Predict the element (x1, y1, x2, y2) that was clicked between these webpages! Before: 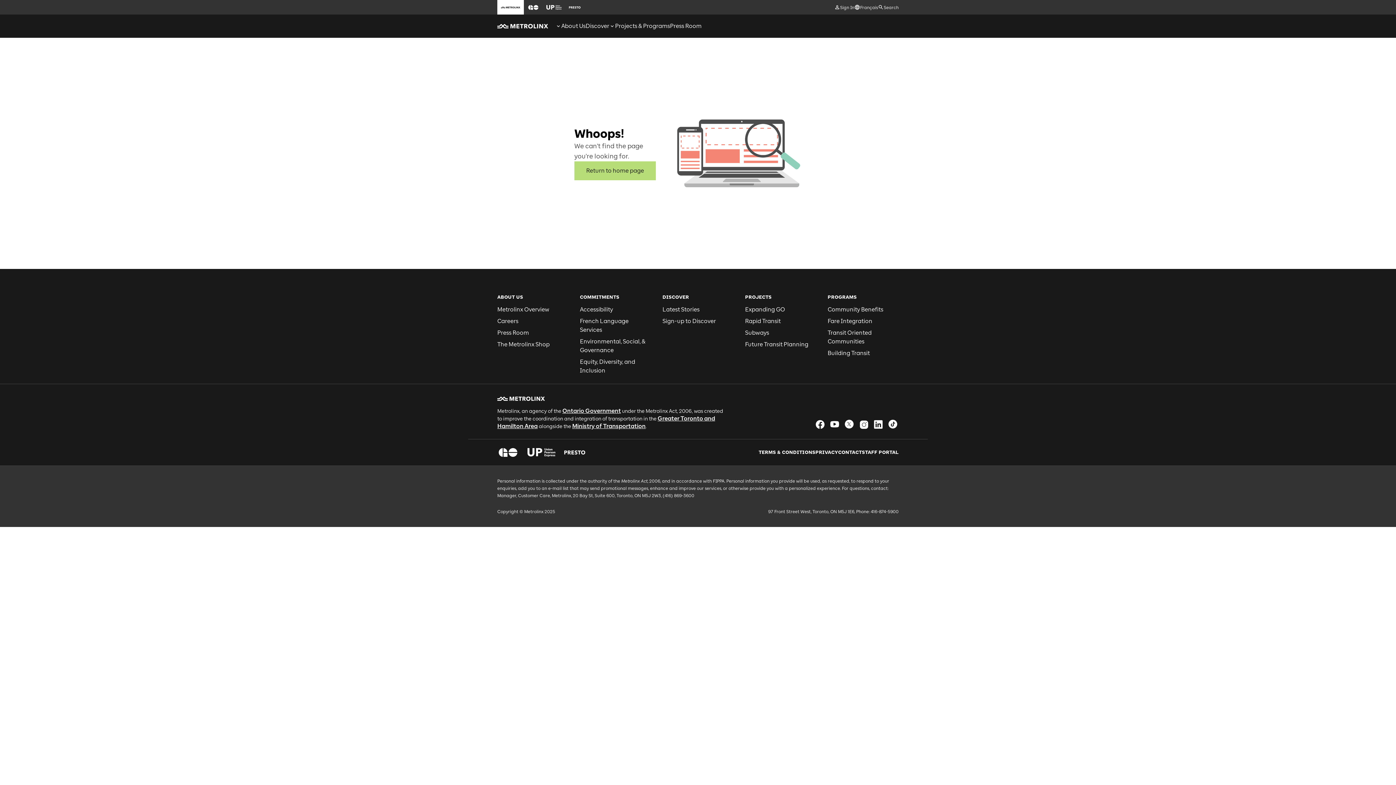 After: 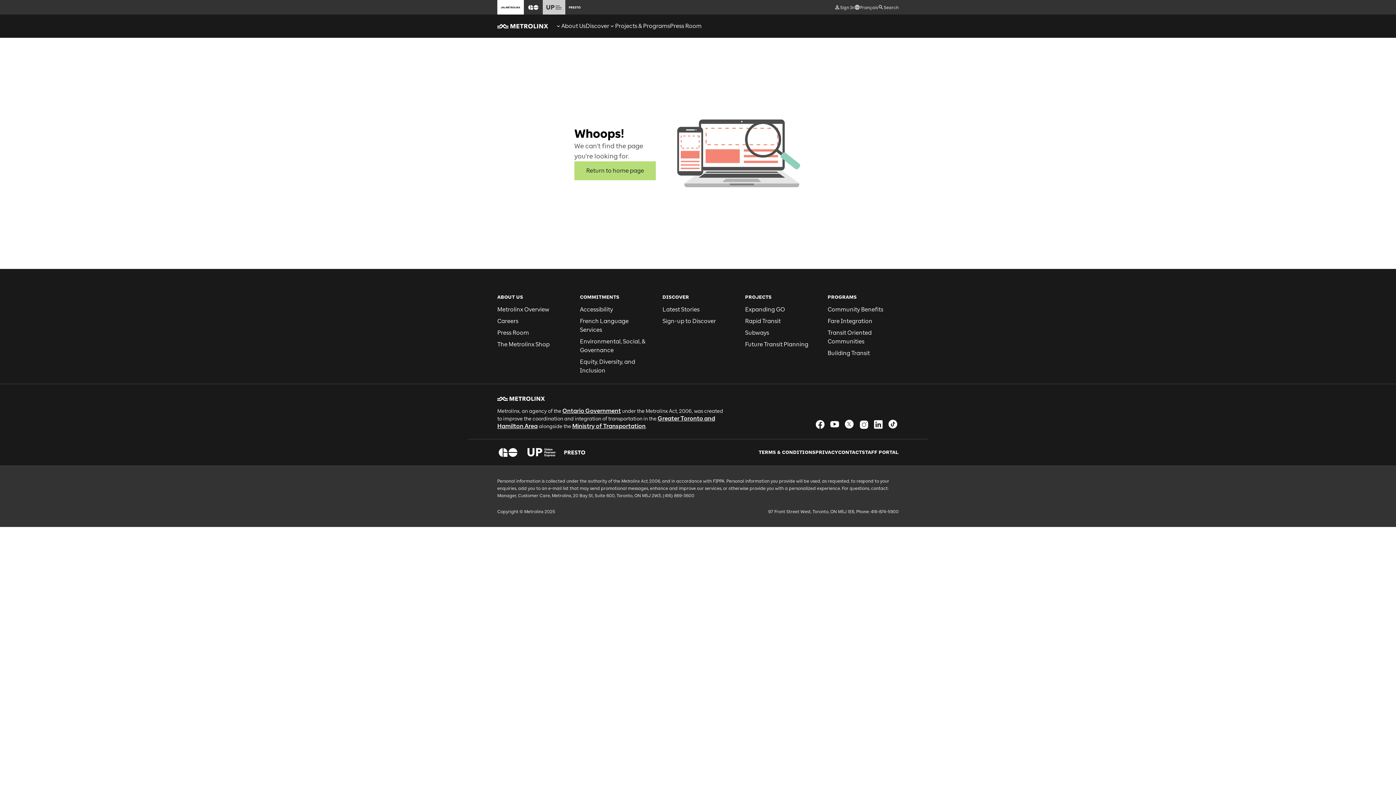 Action: bbox: (542, 0, 565, 14)